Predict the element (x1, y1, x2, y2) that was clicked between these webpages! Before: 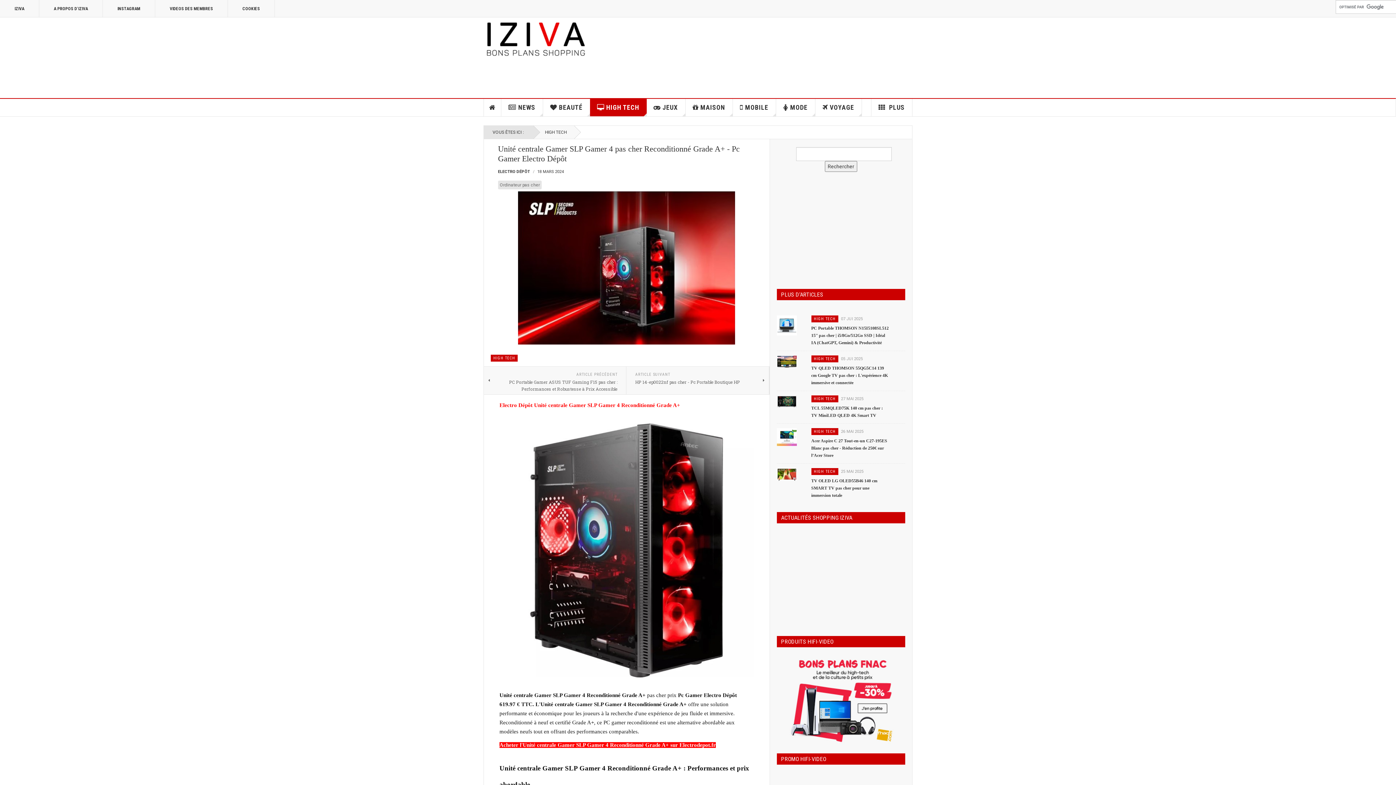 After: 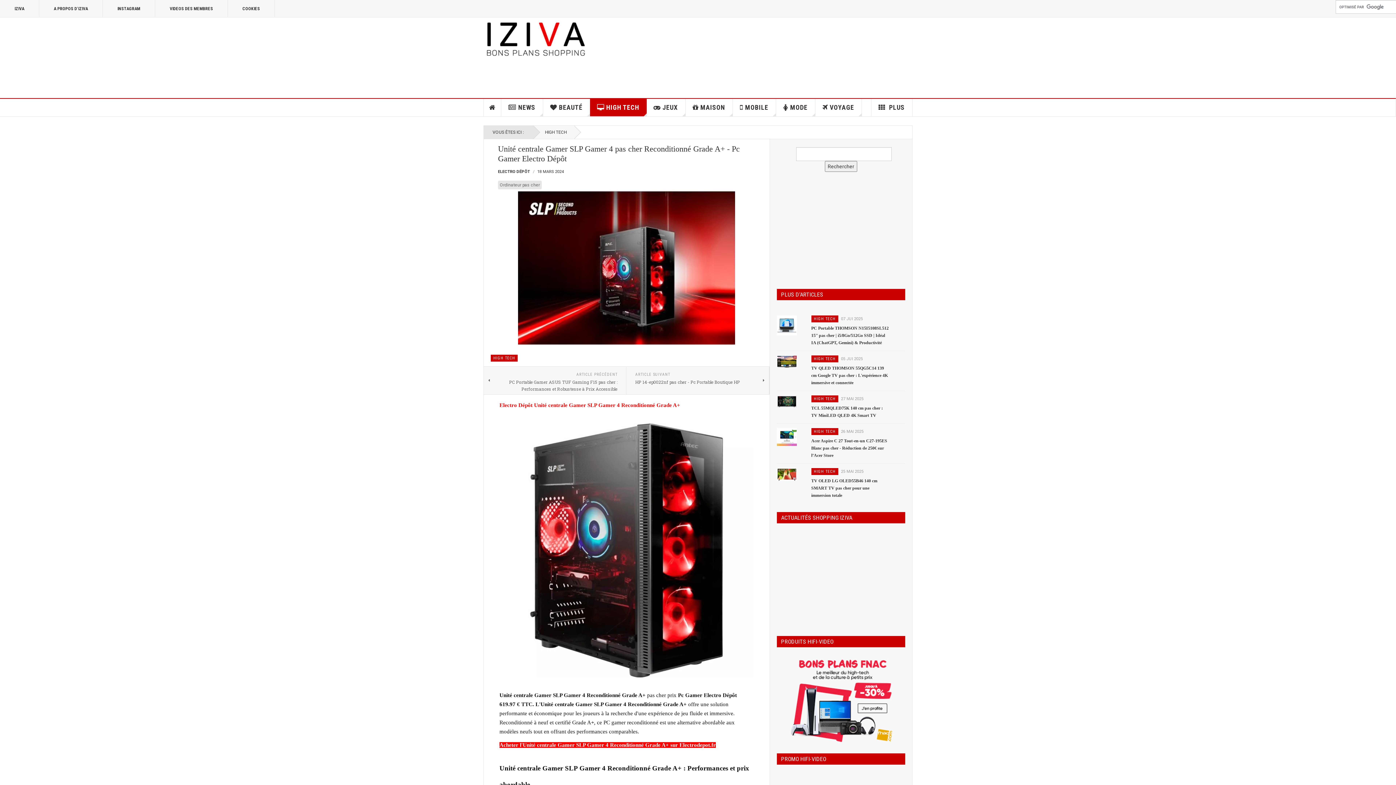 Action: bbox: (490, 191, 762, 344)